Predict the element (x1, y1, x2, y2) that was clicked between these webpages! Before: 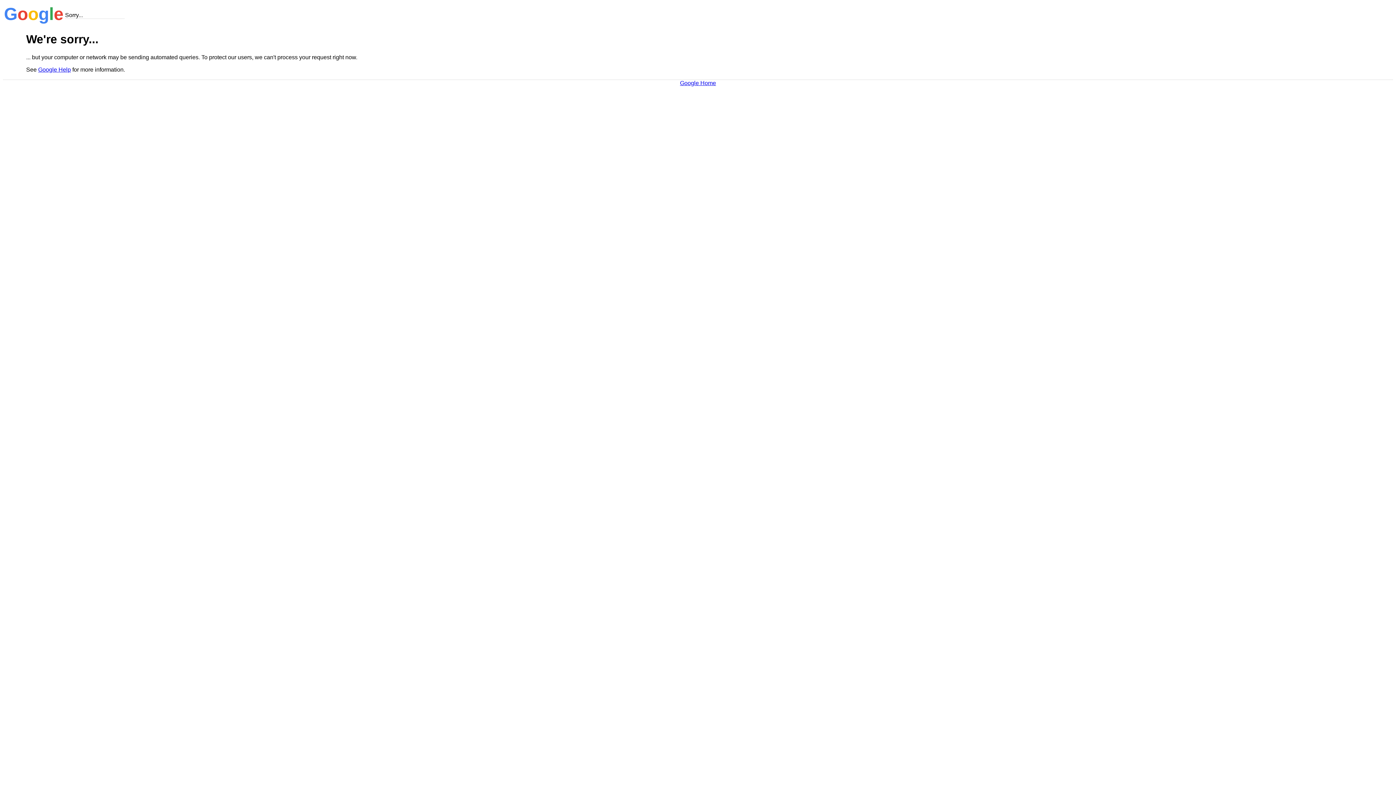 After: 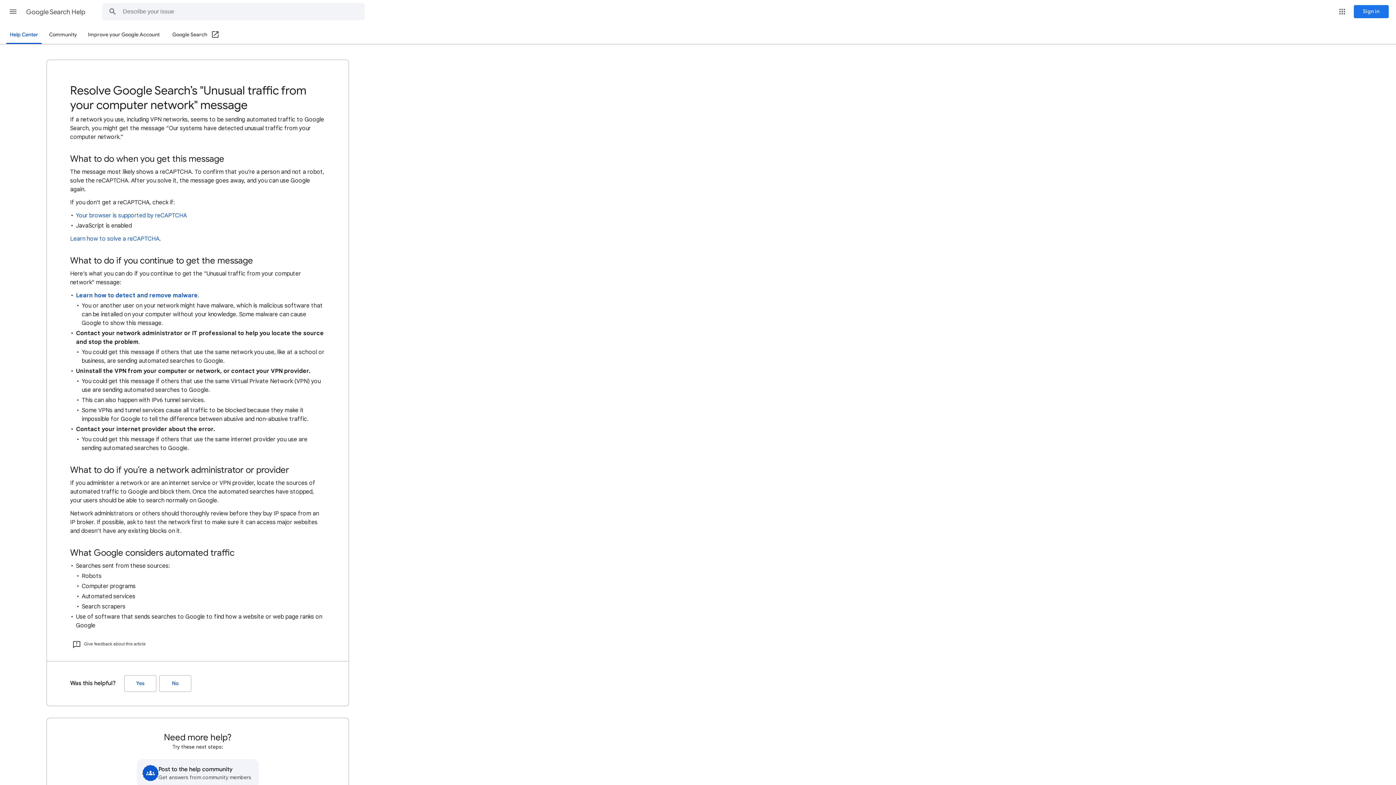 Action: label: Google Help bbox: (38, 66, 70, 72)